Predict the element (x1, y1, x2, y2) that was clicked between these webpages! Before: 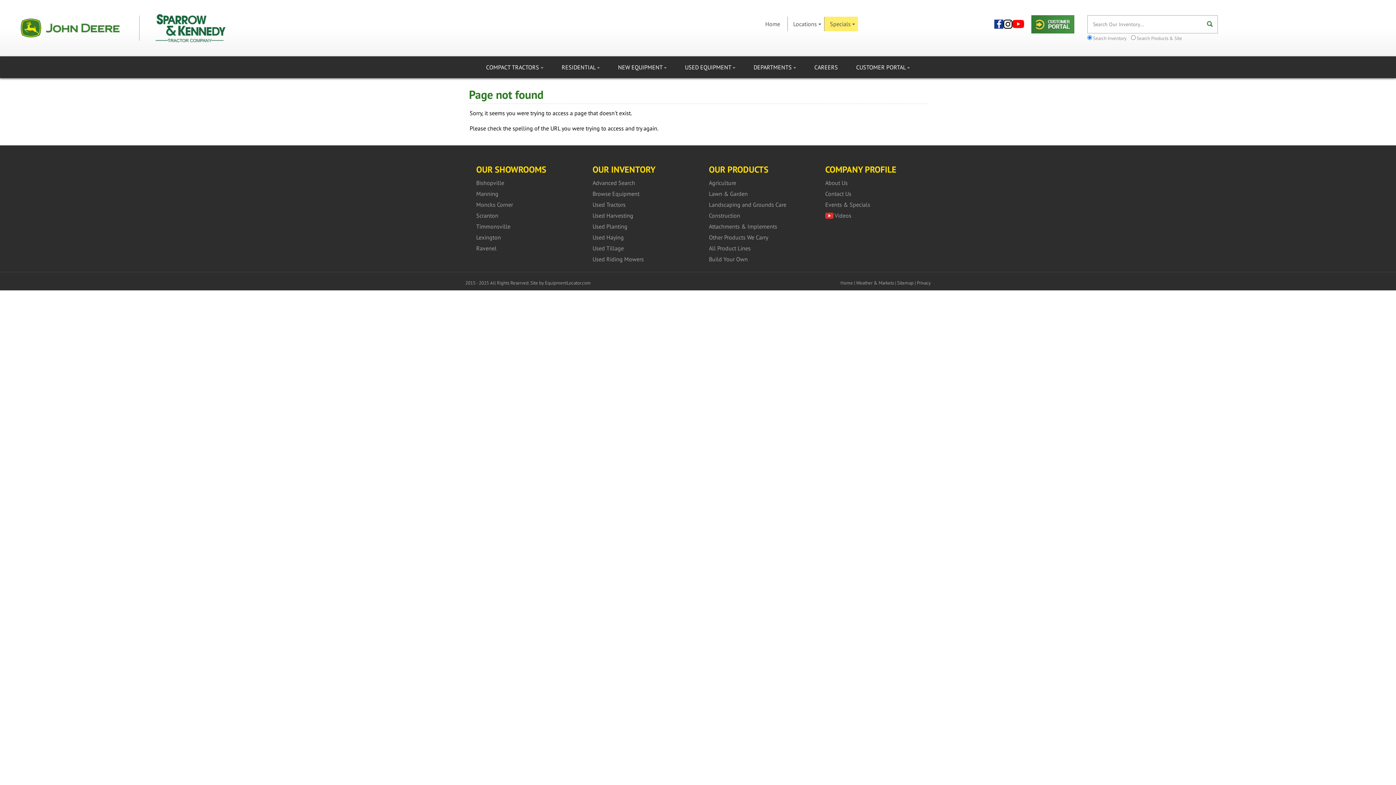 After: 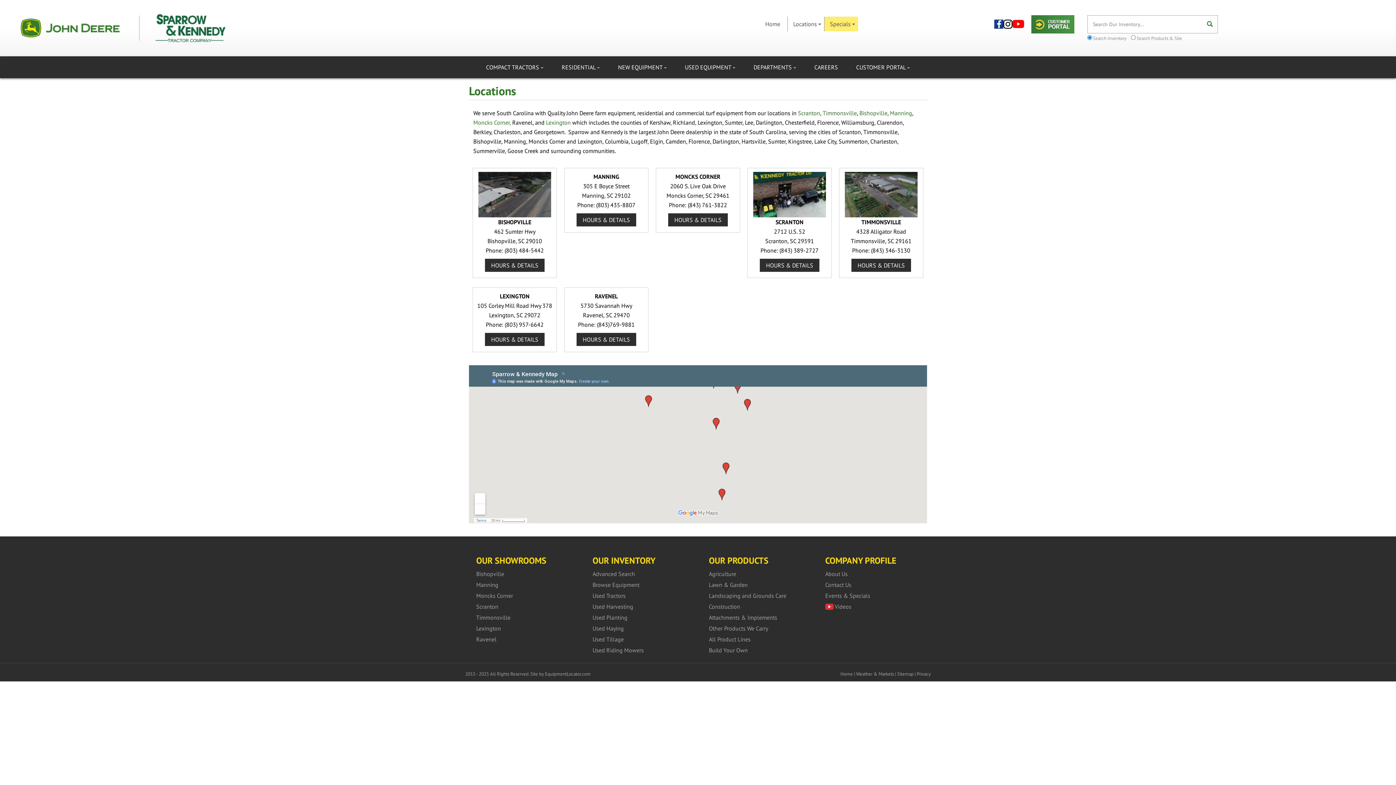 Action: label: Locations bbox: (787, 16, 824, 31)